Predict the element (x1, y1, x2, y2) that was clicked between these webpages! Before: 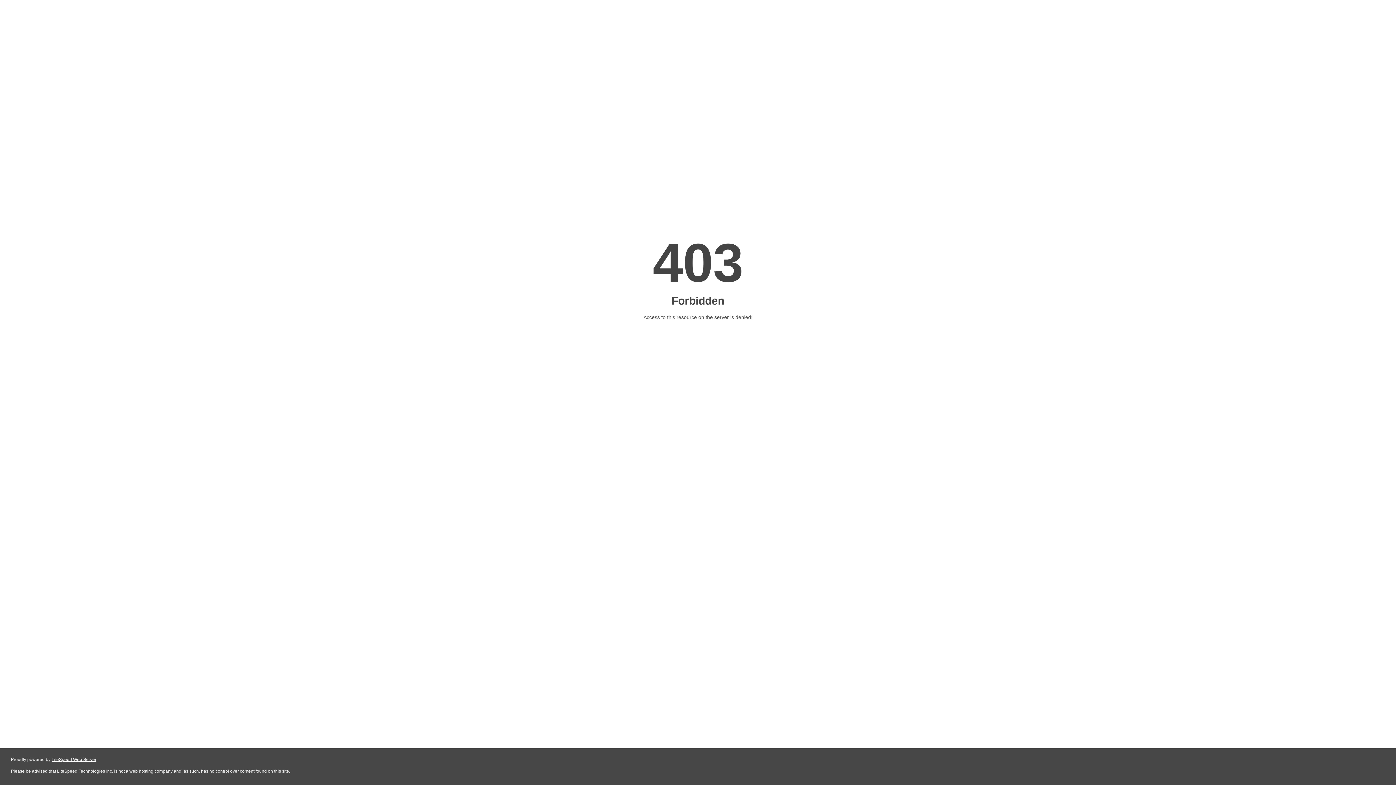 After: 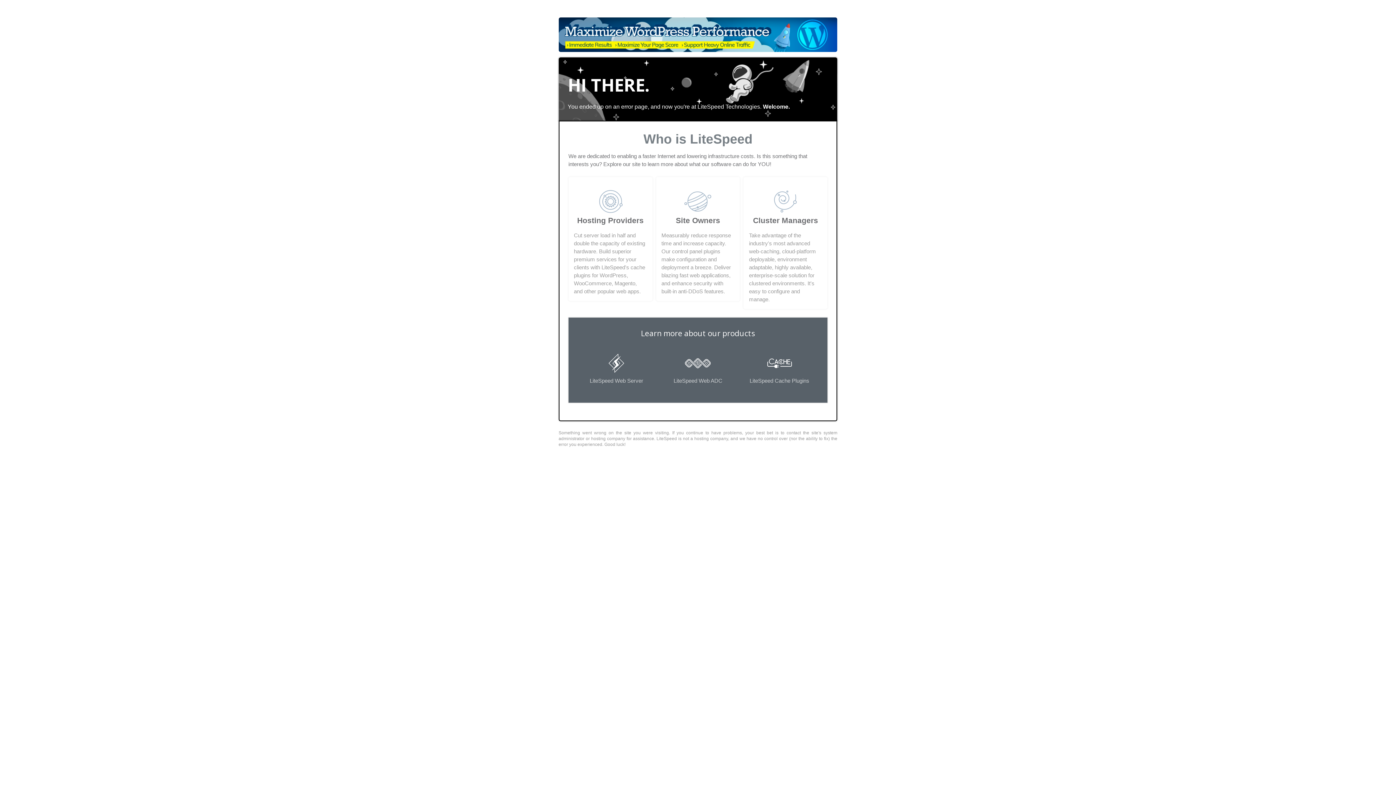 Action: label: LiteSpeed Web Server bbox: (51, 757, 96, 762)